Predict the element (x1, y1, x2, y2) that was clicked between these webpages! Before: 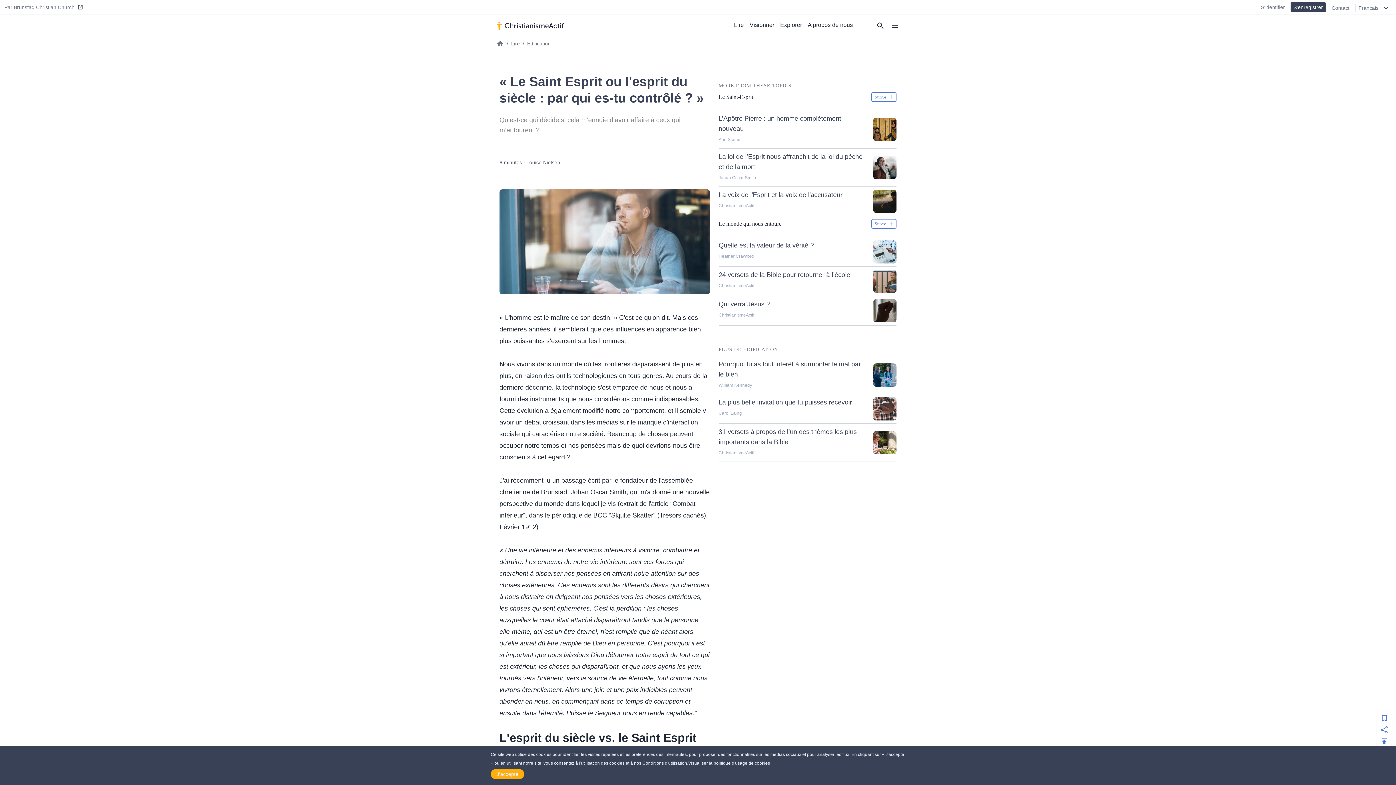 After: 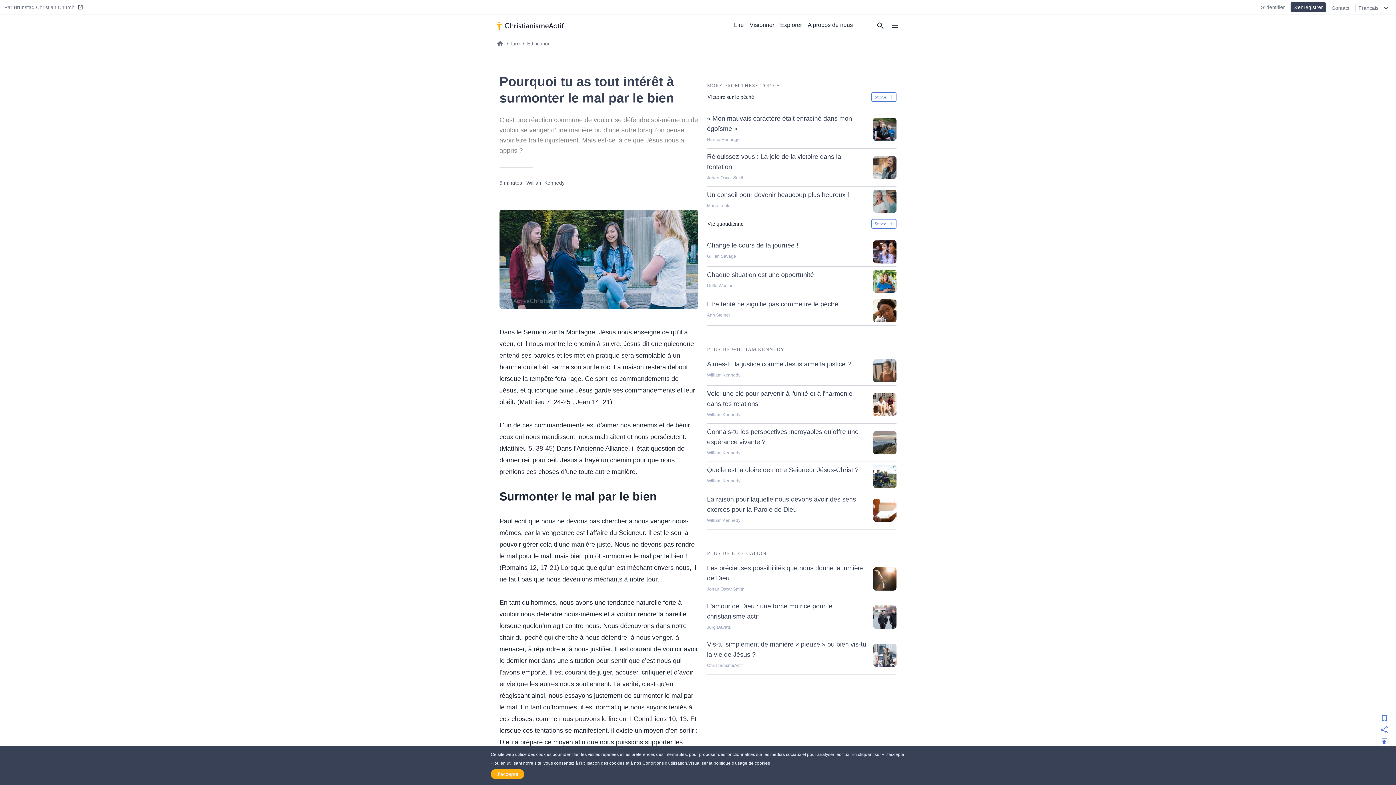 Action: bbox: (873, 363, 896, 386)